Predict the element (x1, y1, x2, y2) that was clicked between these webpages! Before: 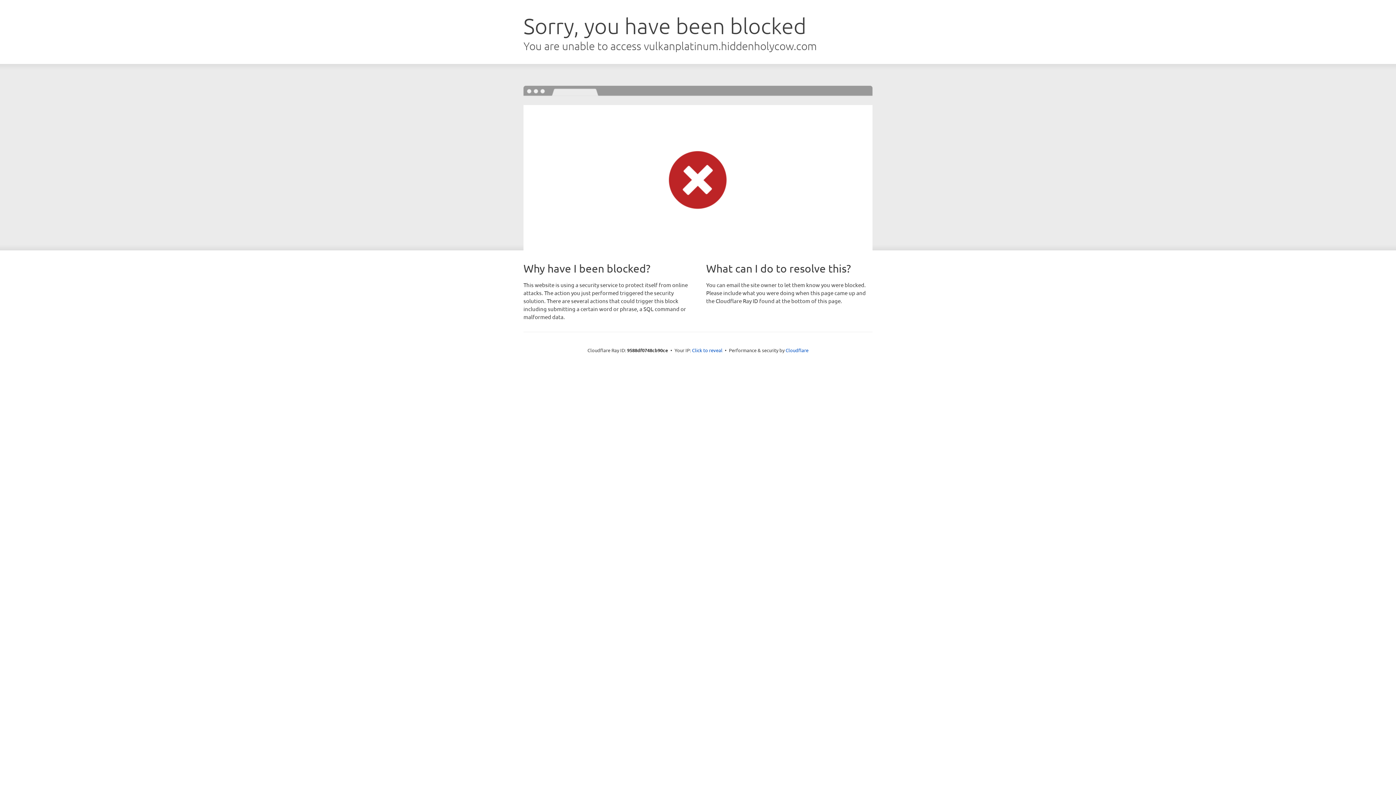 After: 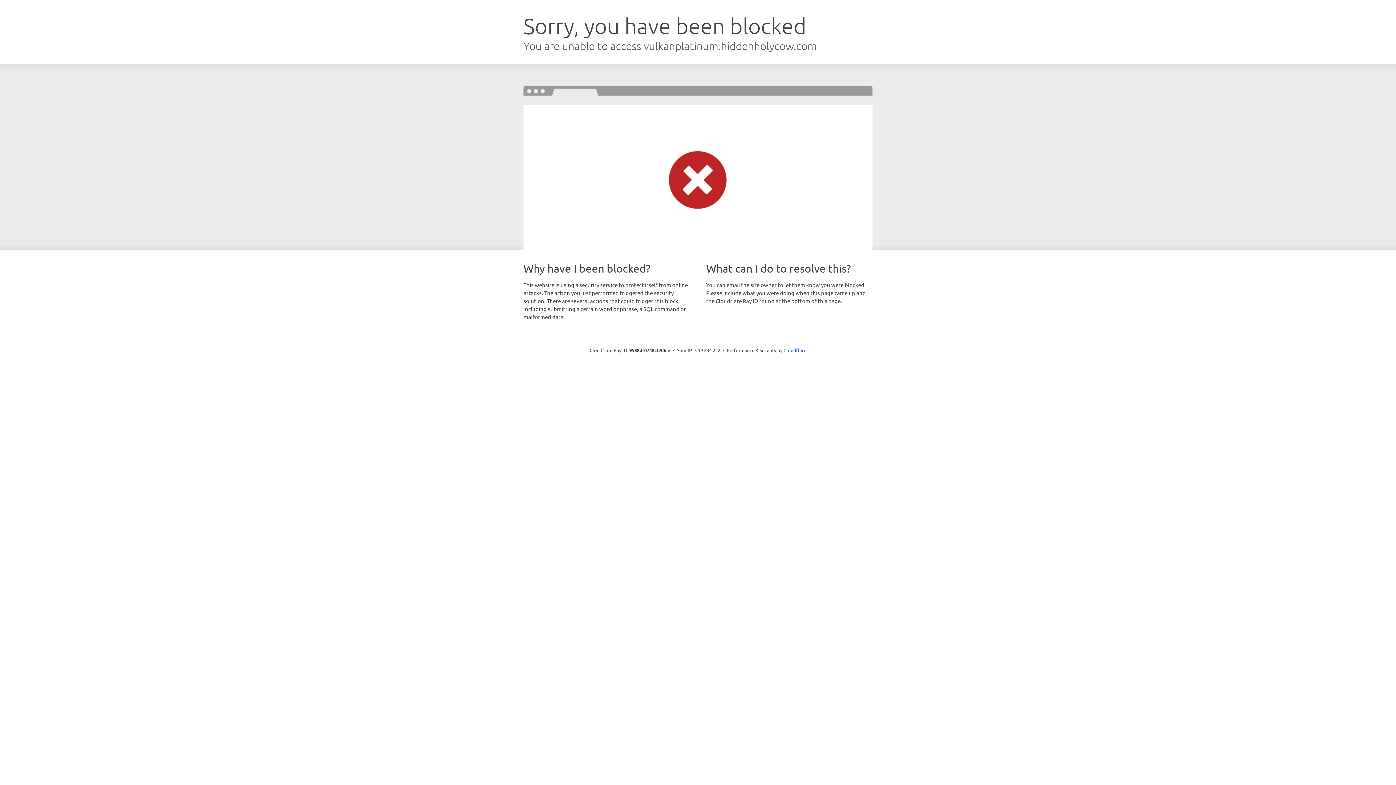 Action: bbox: (692, 346, 722, 353) label: Click to reveal